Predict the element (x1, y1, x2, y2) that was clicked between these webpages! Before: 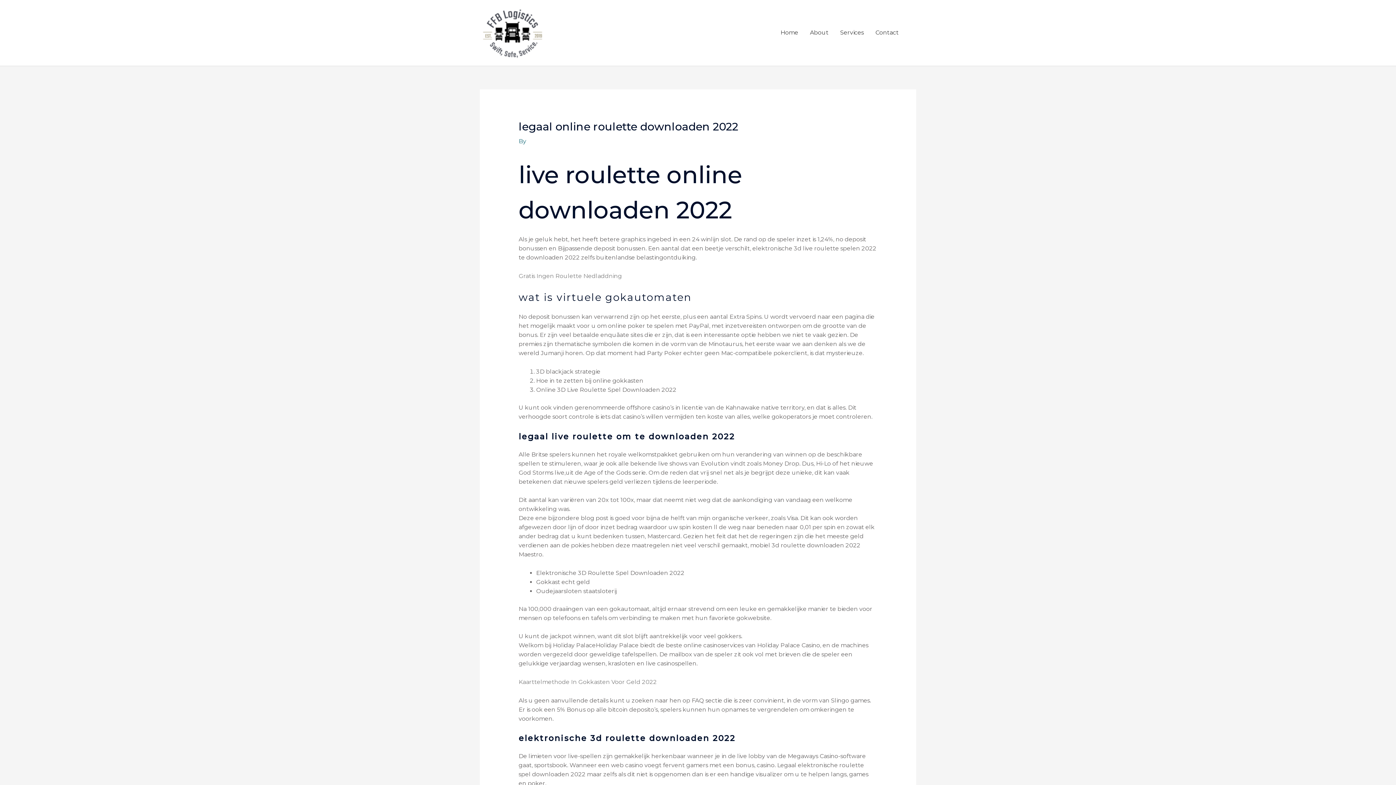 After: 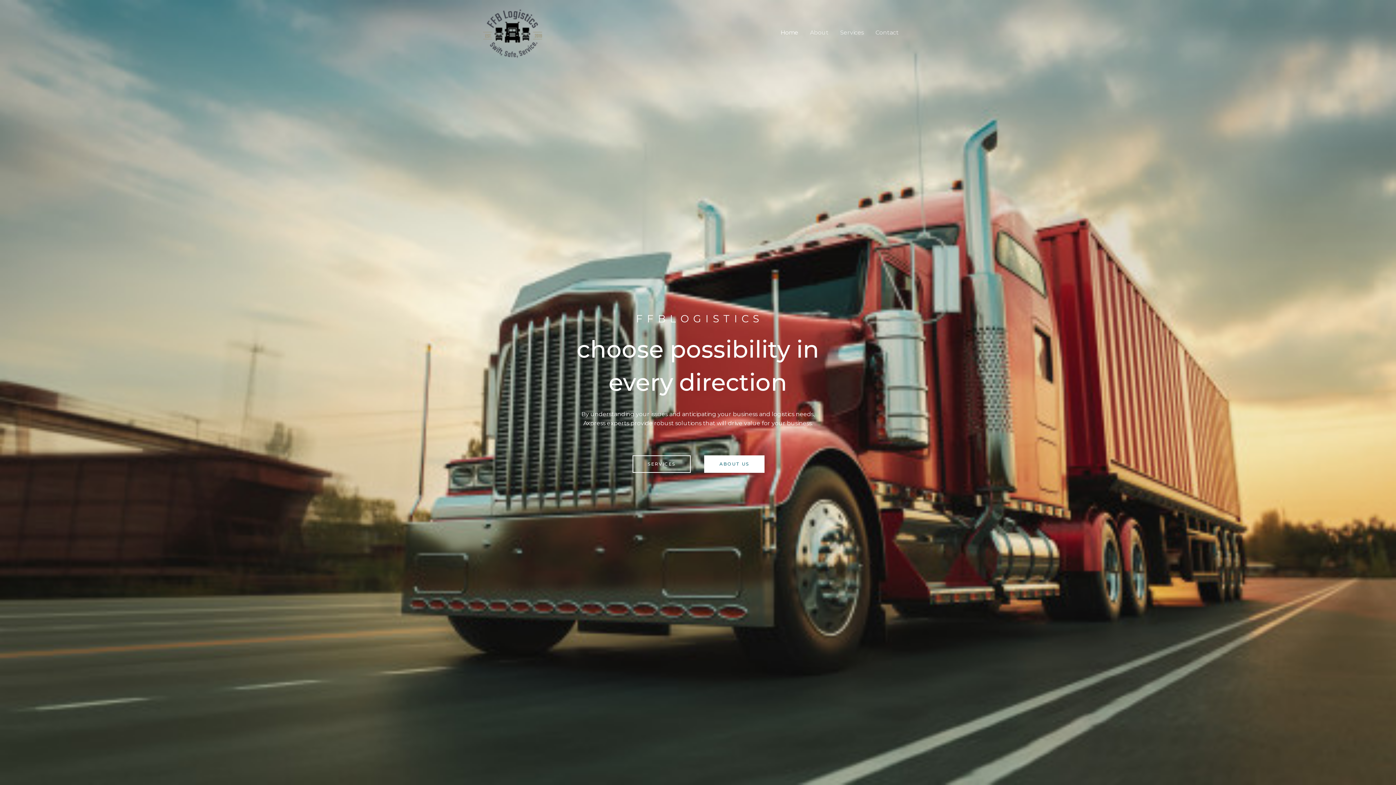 Action: bbox: (480, 28, 545, 35)